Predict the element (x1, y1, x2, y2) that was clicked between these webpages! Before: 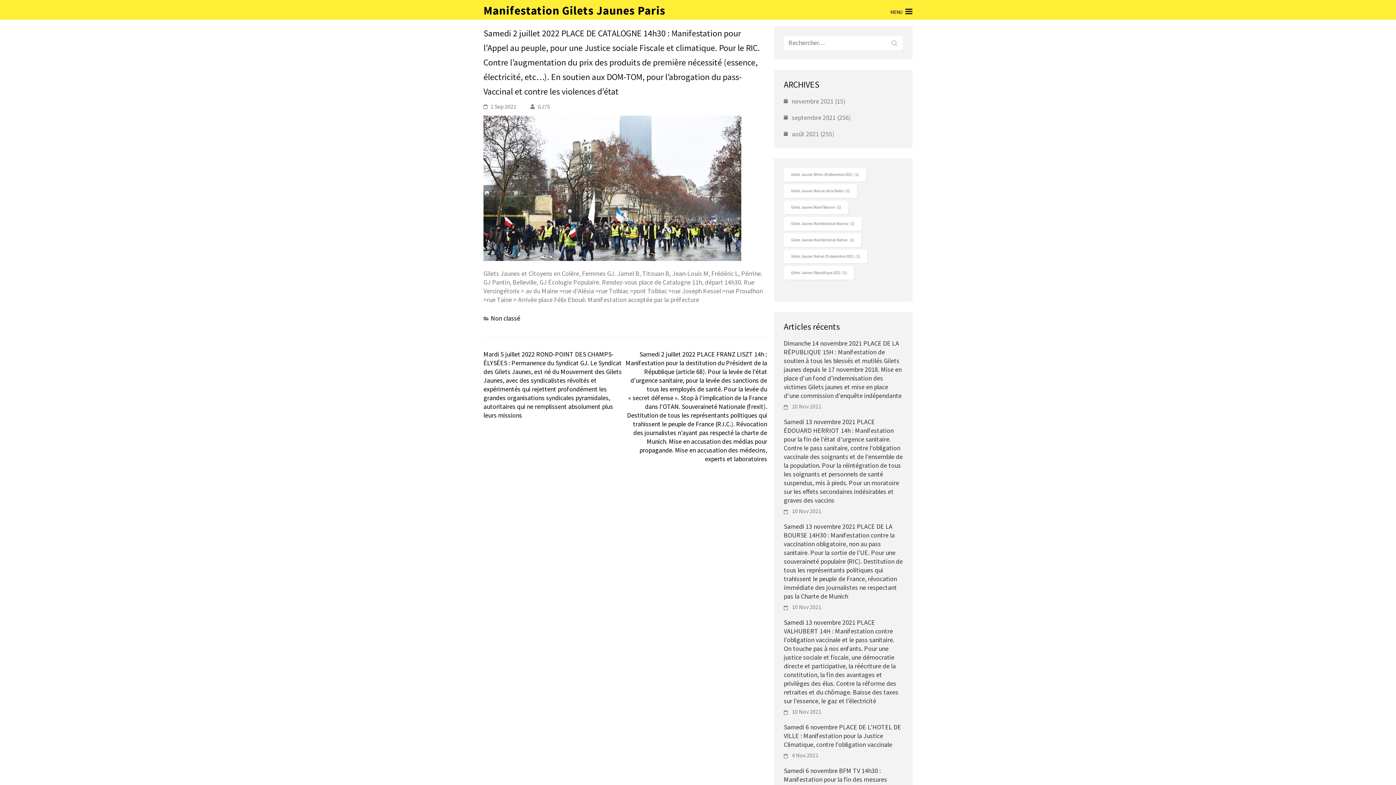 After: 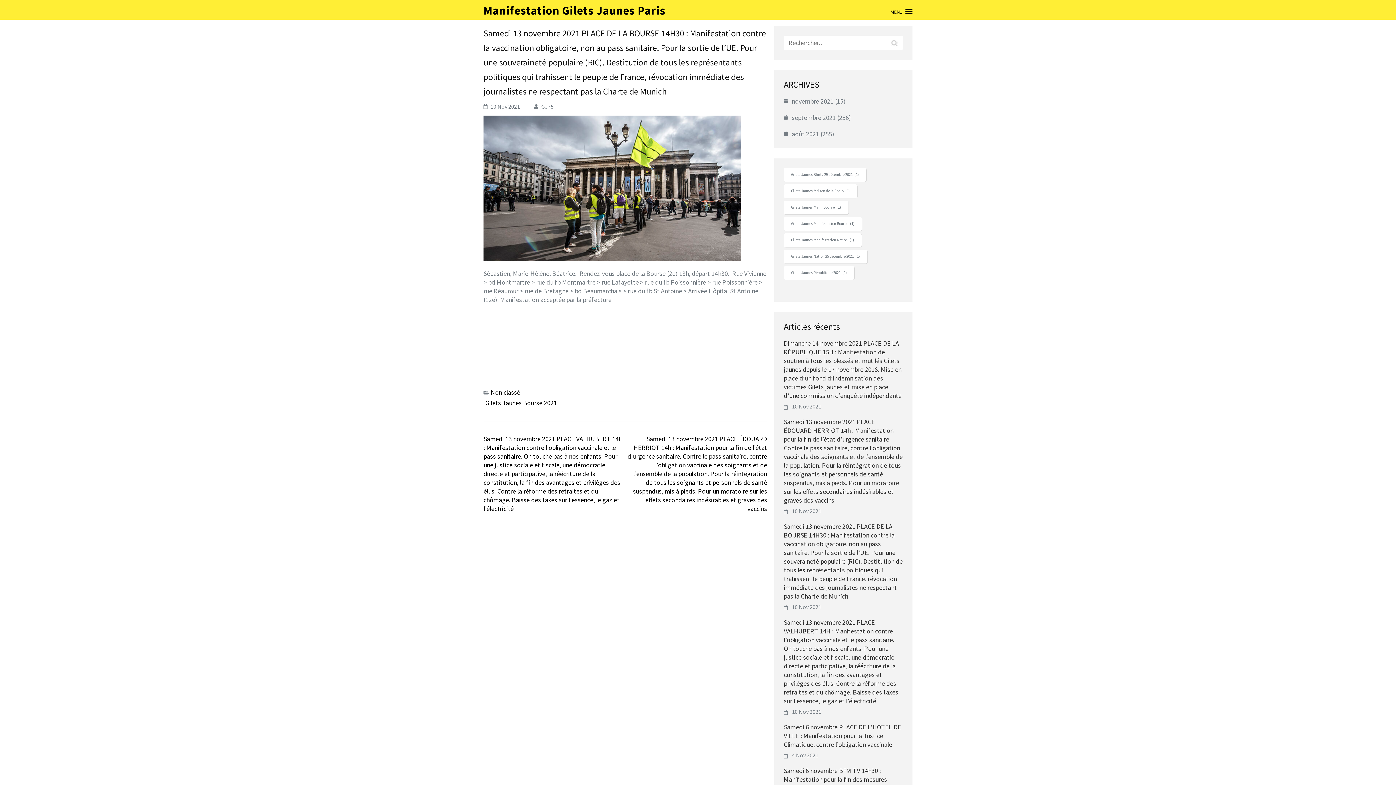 Action: label: 10 Nov 2021 bbox: (792, 603, 821, 610)